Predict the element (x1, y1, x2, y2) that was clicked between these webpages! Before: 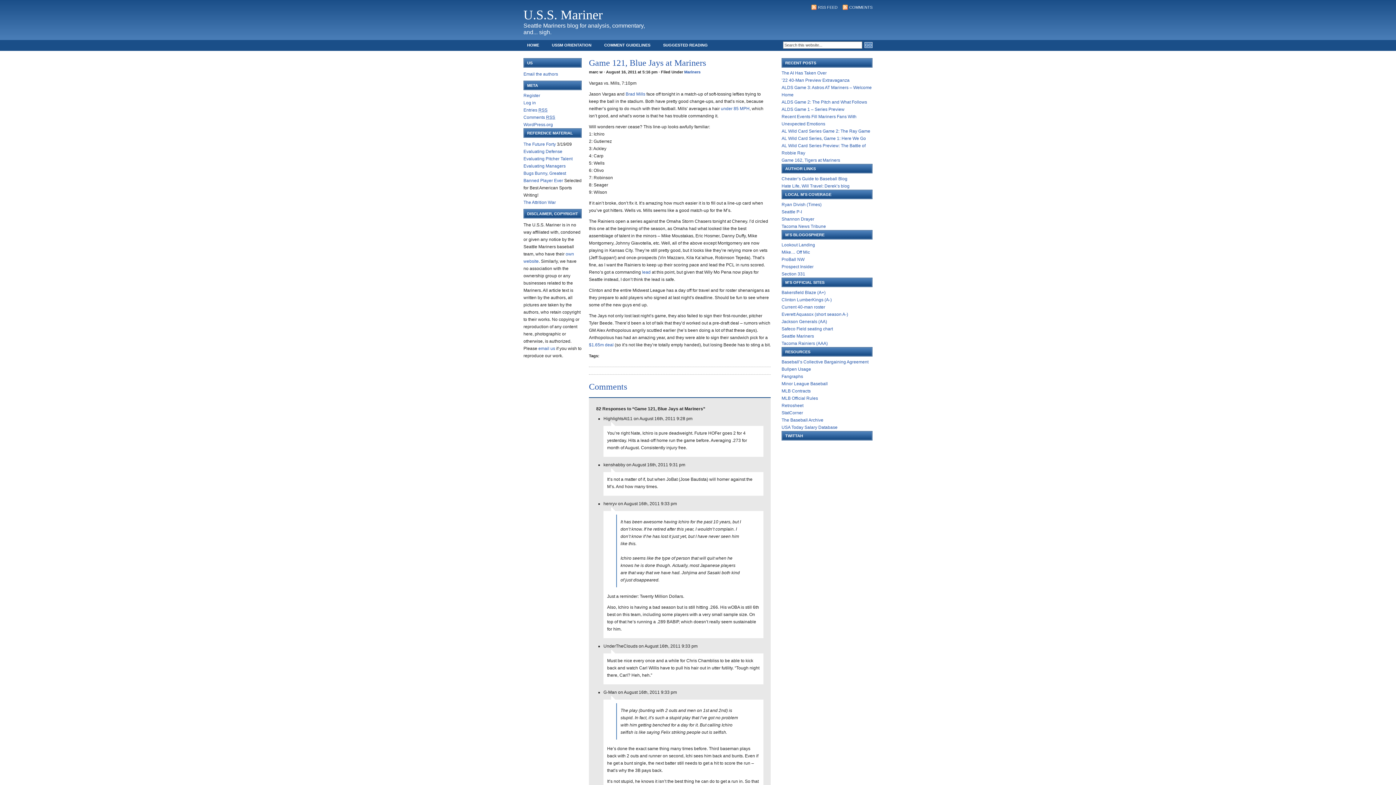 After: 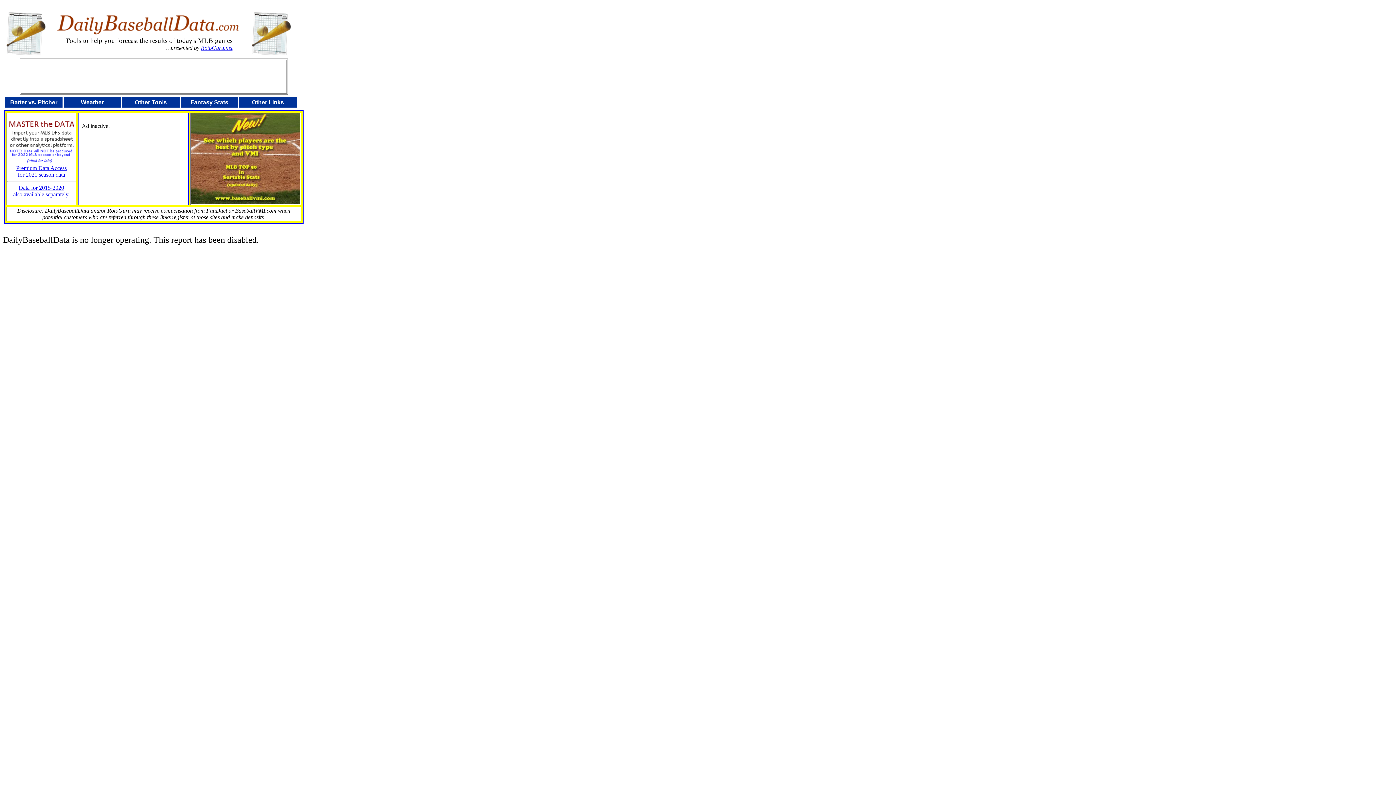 Action: bbox: (781, 366, 811, 372) label: Bullpen Usage